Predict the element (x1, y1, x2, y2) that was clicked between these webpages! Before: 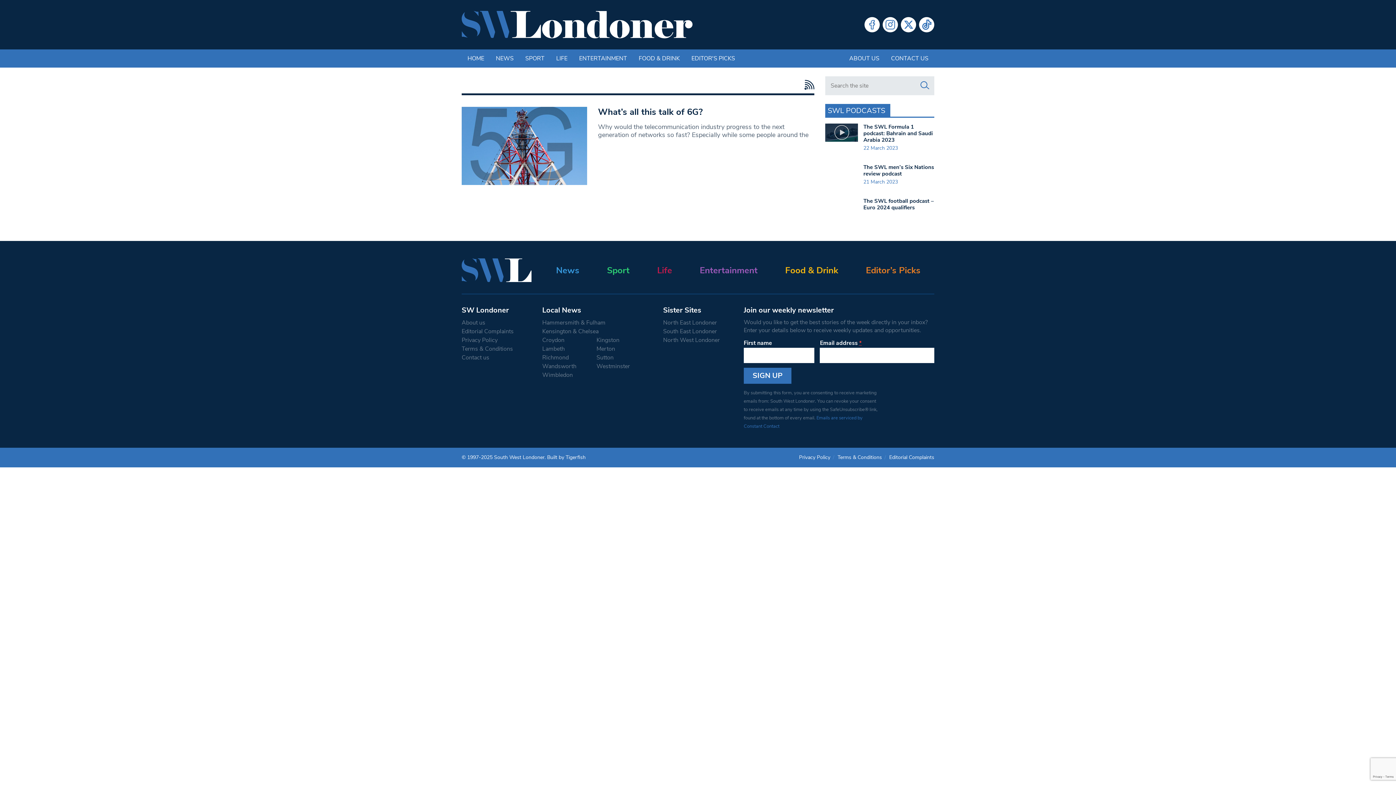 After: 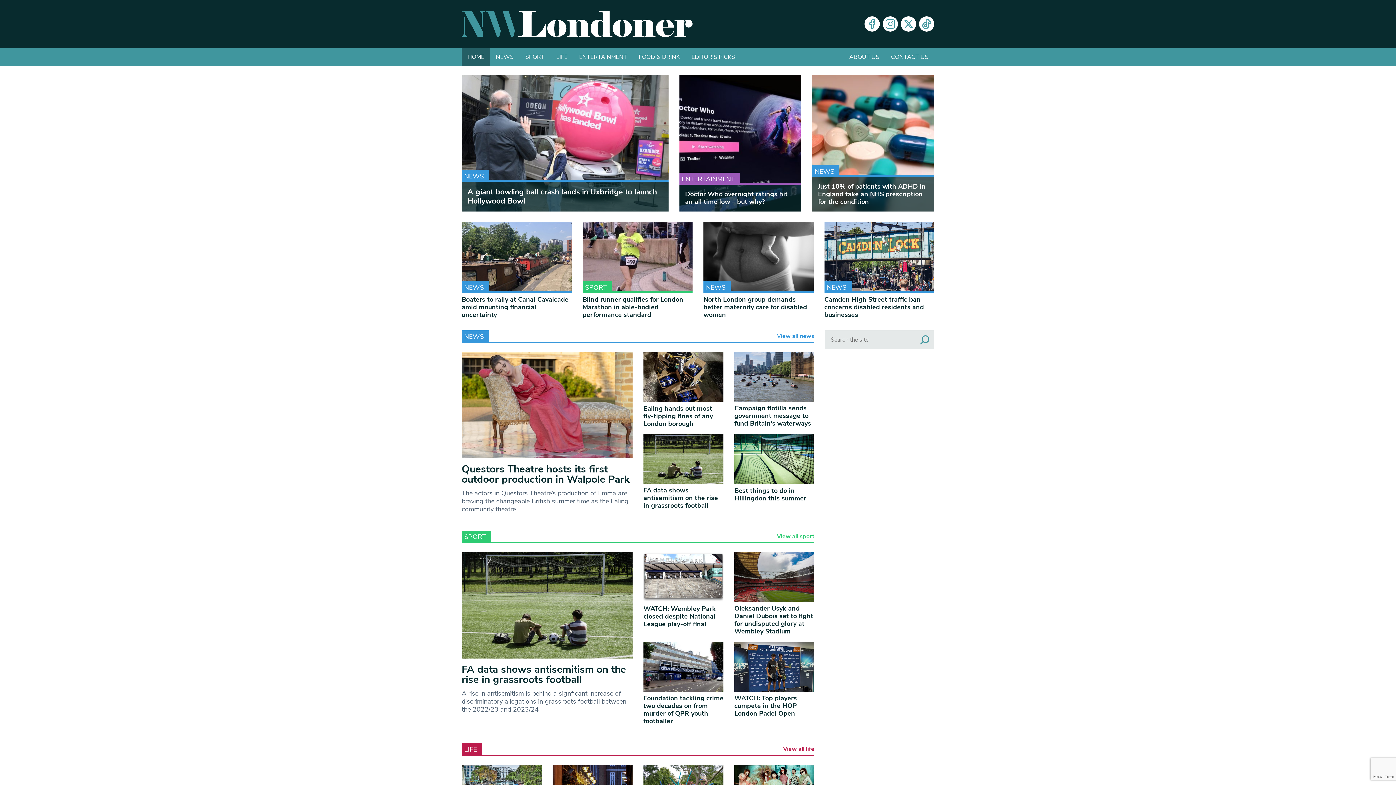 Action: bbox: (663, 363, 733, 371) label: North West Londoner